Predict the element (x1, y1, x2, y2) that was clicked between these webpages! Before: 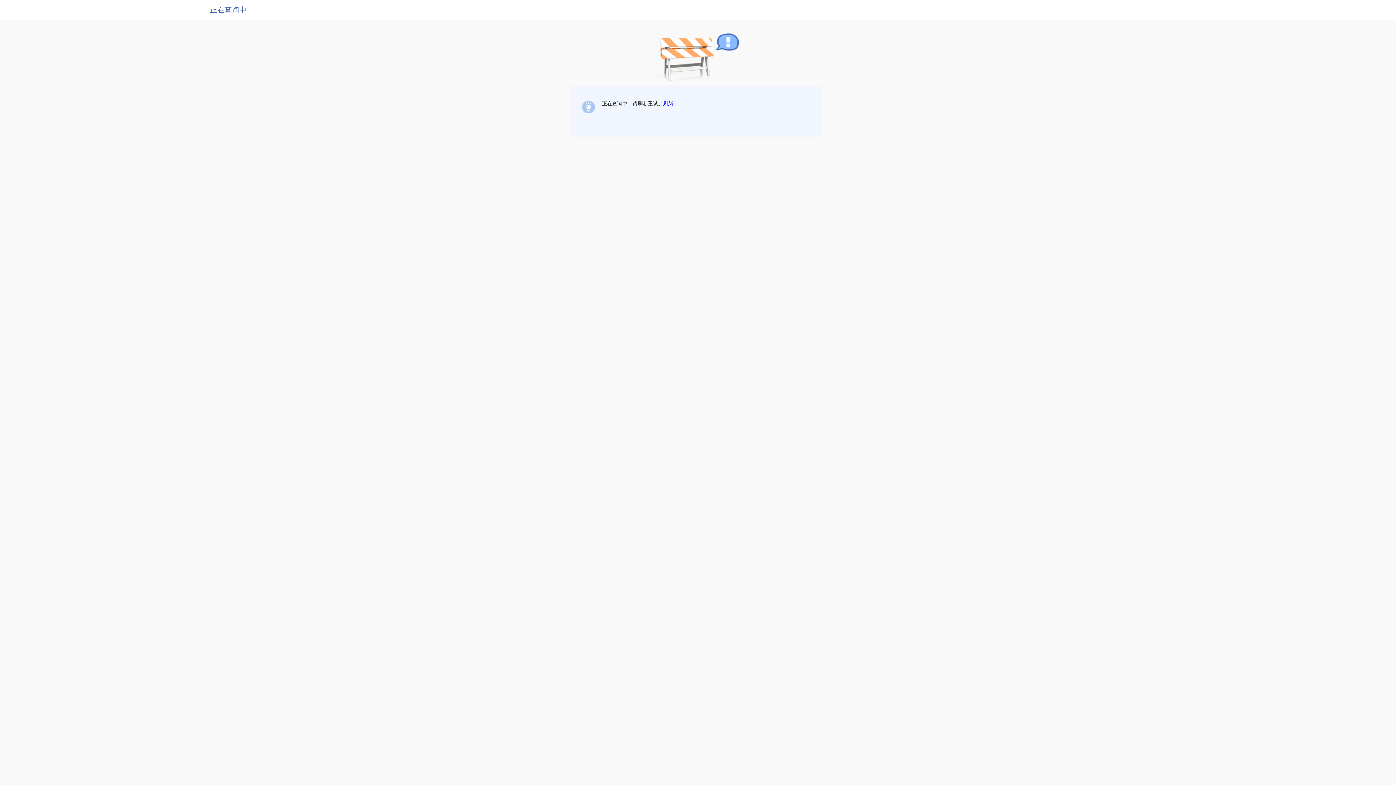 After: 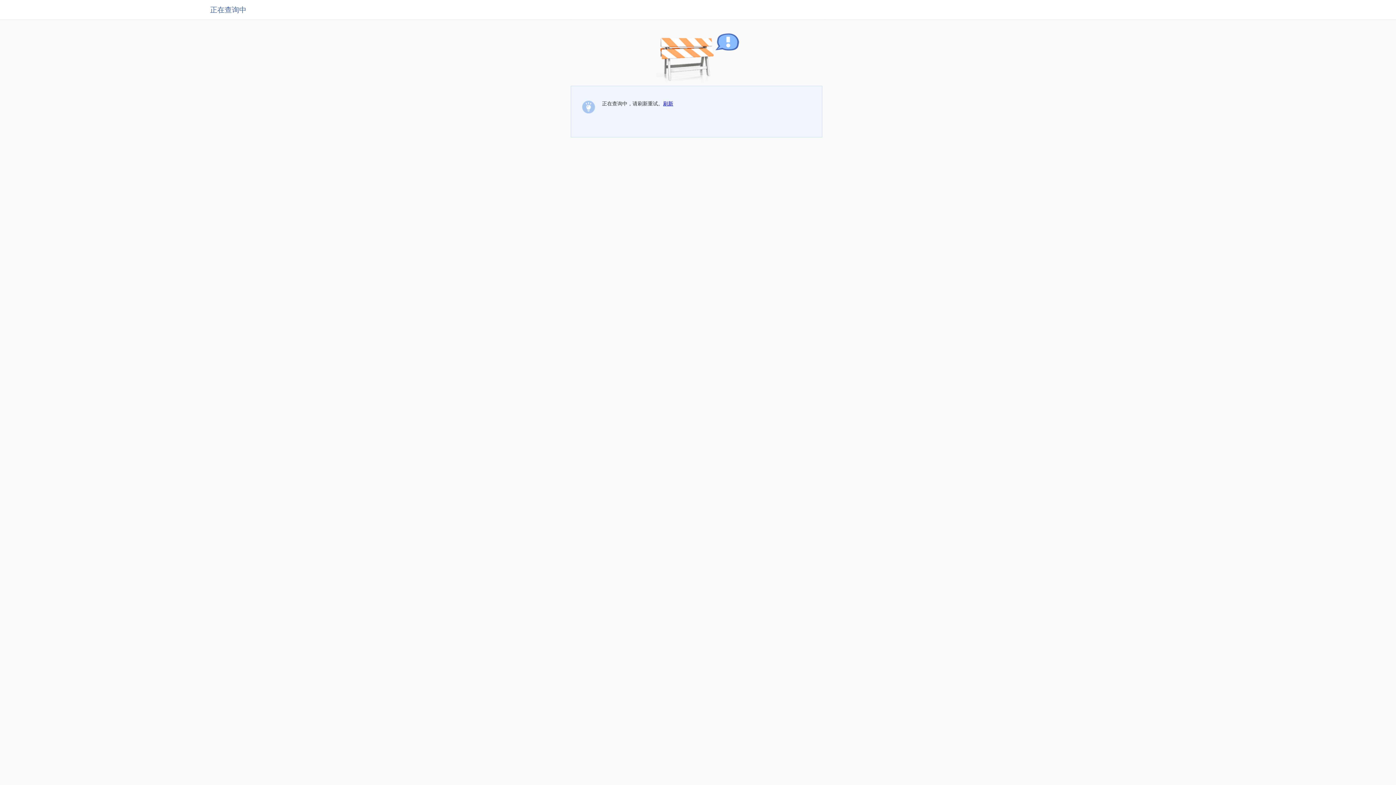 Action: label: 刷新 bbox: (663, 100, 673, 106)